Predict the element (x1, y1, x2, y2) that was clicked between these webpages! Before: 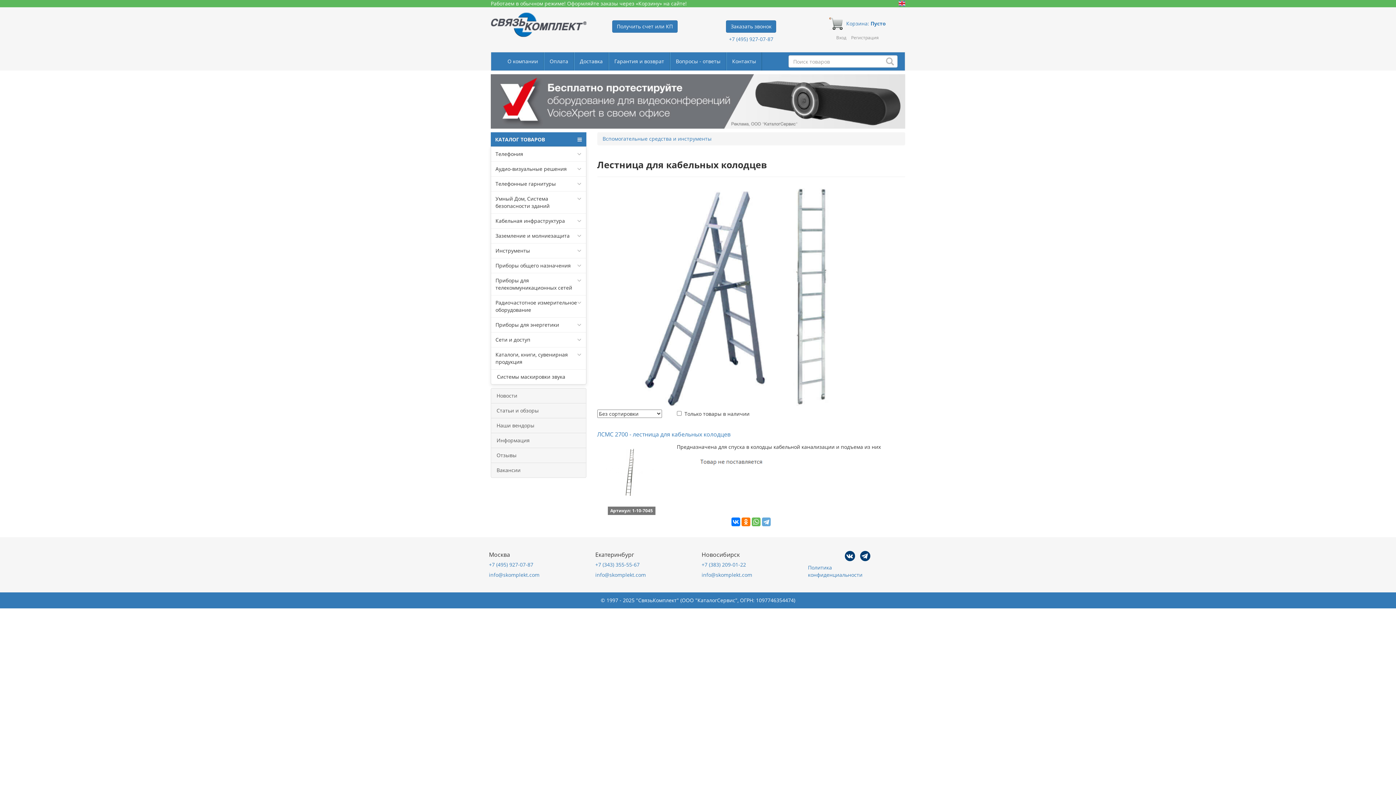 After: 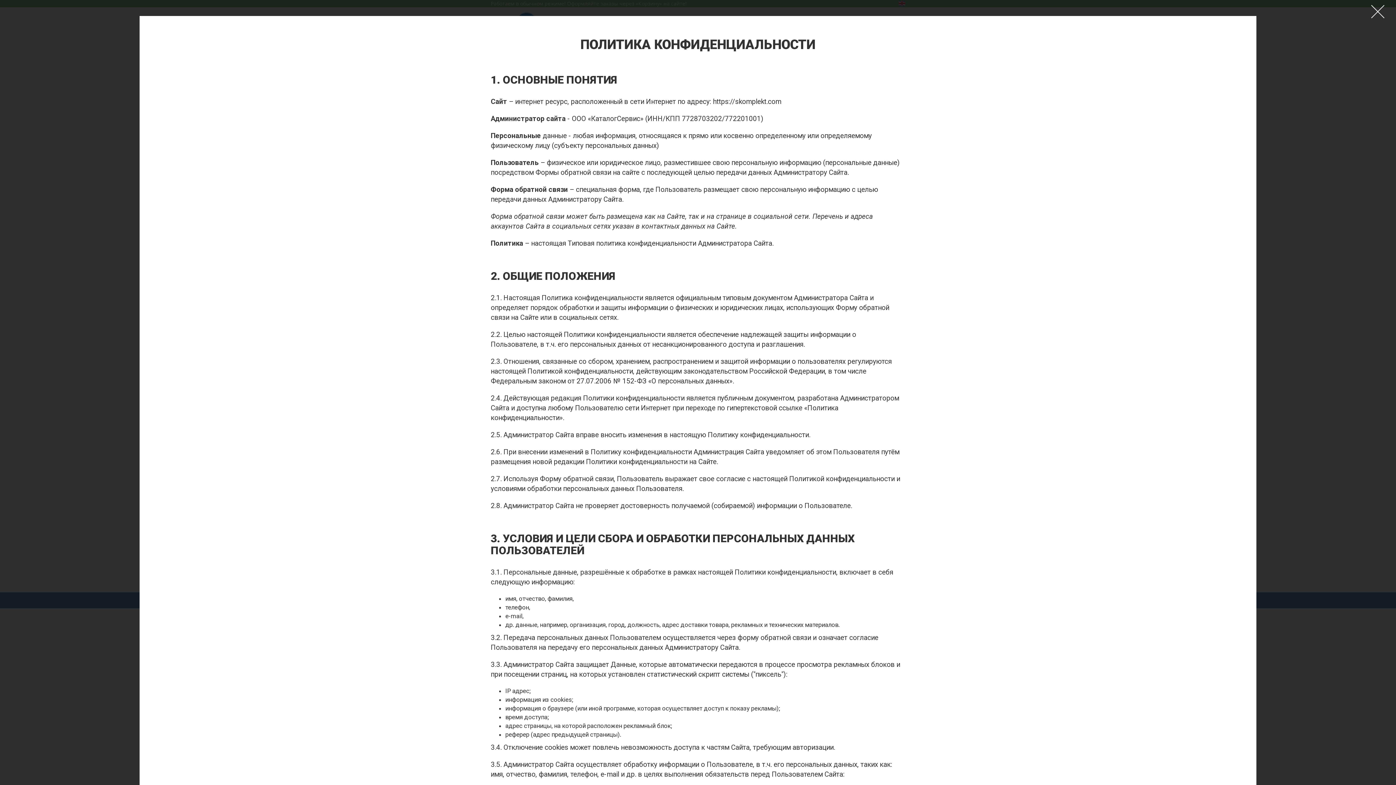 Action: label: Политика
конфиденциальности bbox: (808, 564, 862, 578)